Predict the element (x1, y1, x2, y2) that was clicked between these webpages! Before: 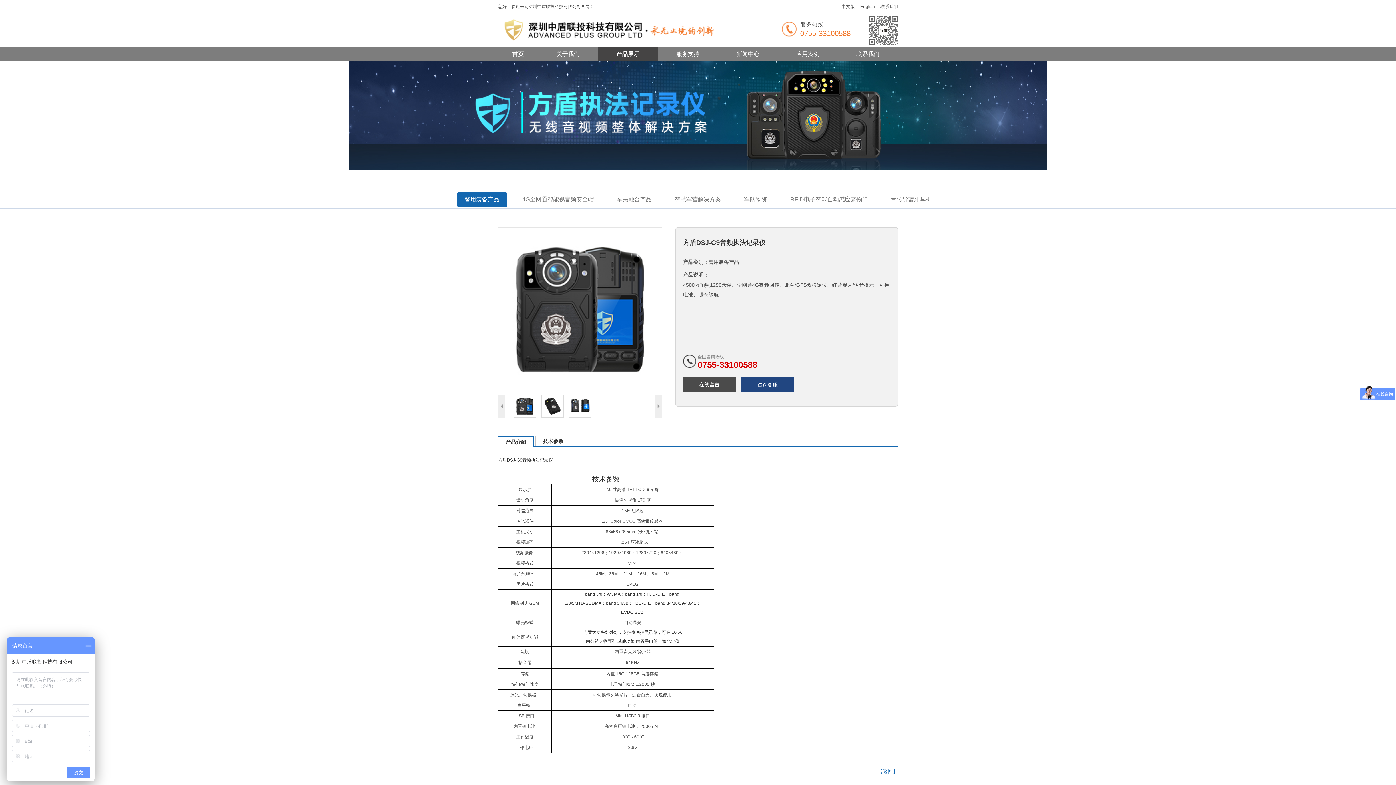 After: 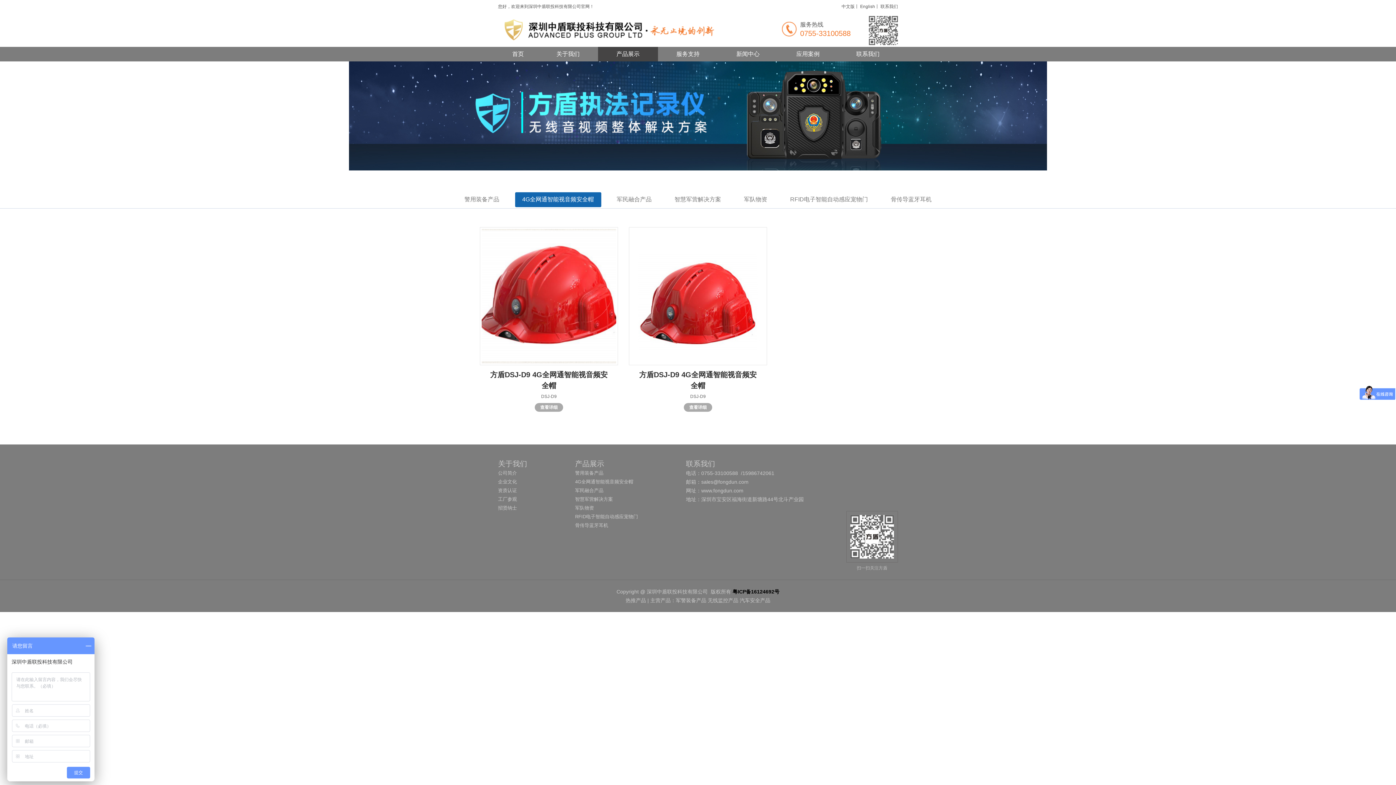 Action: bbox: (515, 192, 601, 207) label: 4G全网通智能视音频安全帽